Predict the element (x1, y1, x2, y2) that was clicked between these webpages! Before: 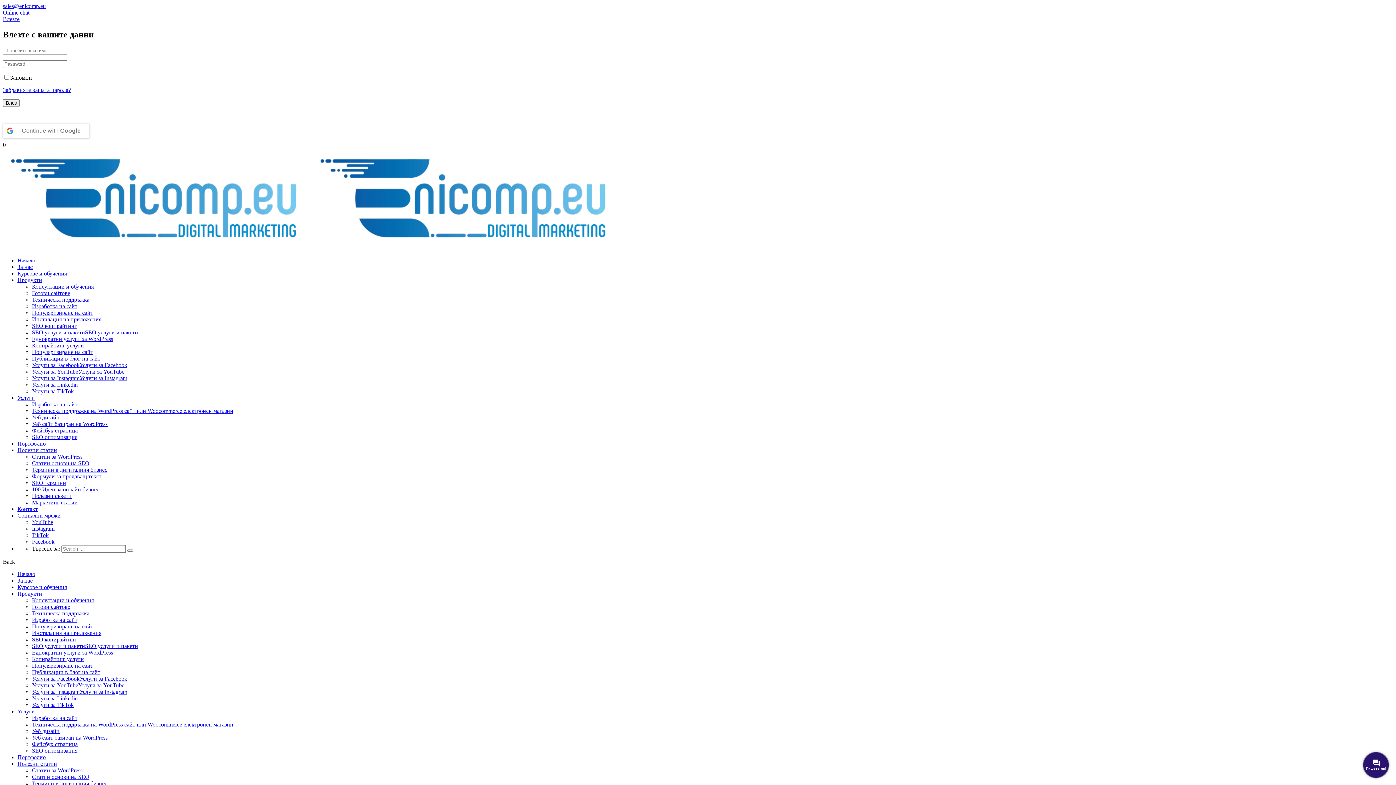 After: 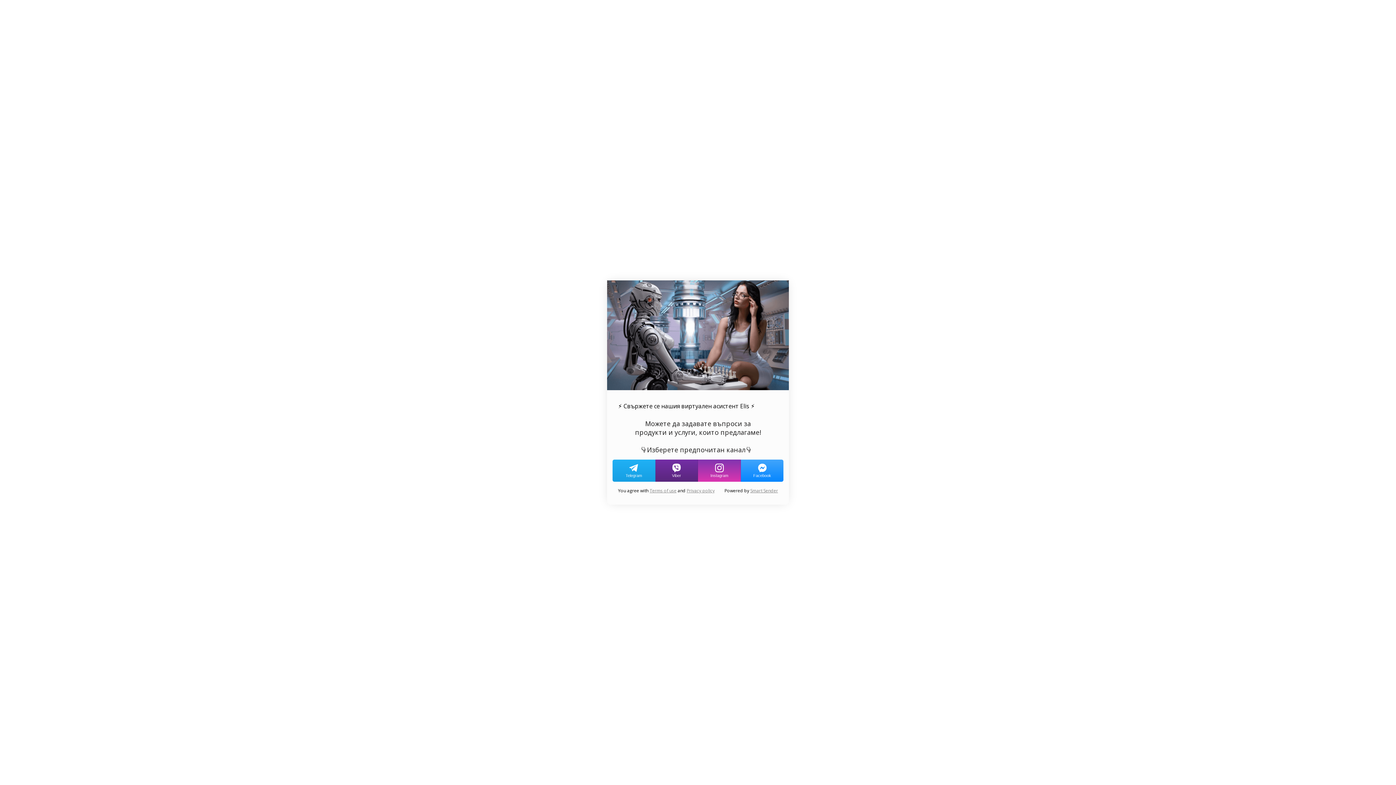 Action: bbox: (2, 9, 29, 15) label: Online chat